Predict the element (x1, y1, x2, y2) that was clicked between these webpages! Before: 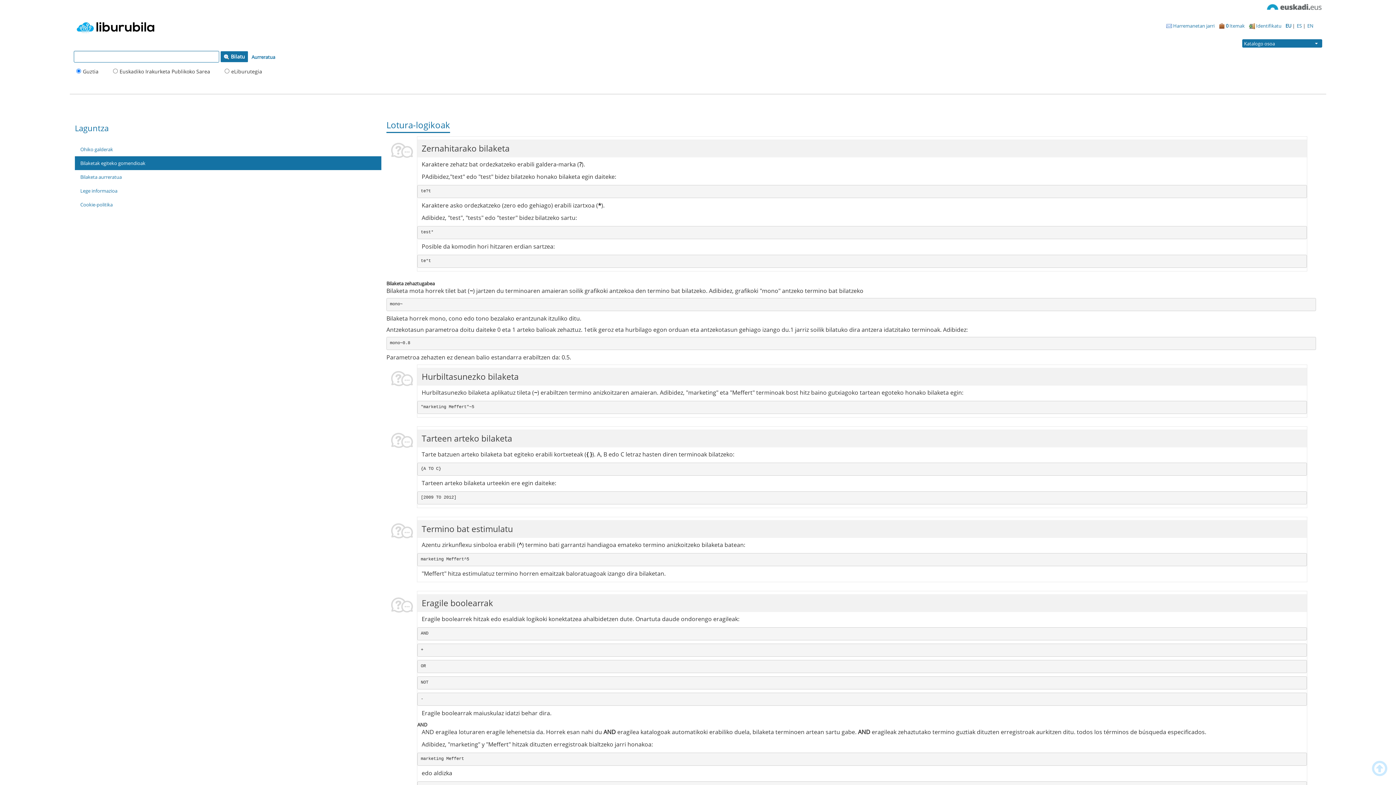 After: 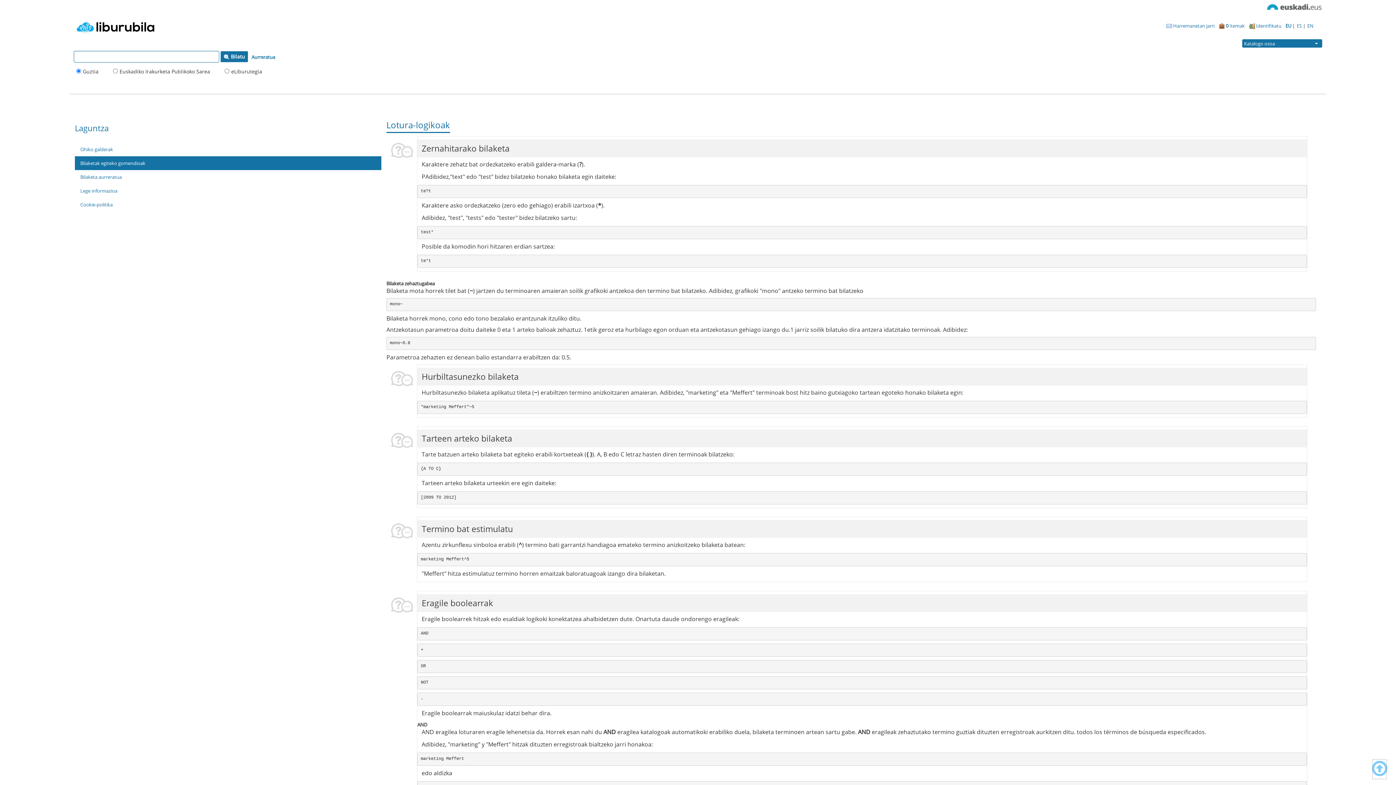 Action: bbox: (1372, 759, 1387, 780)